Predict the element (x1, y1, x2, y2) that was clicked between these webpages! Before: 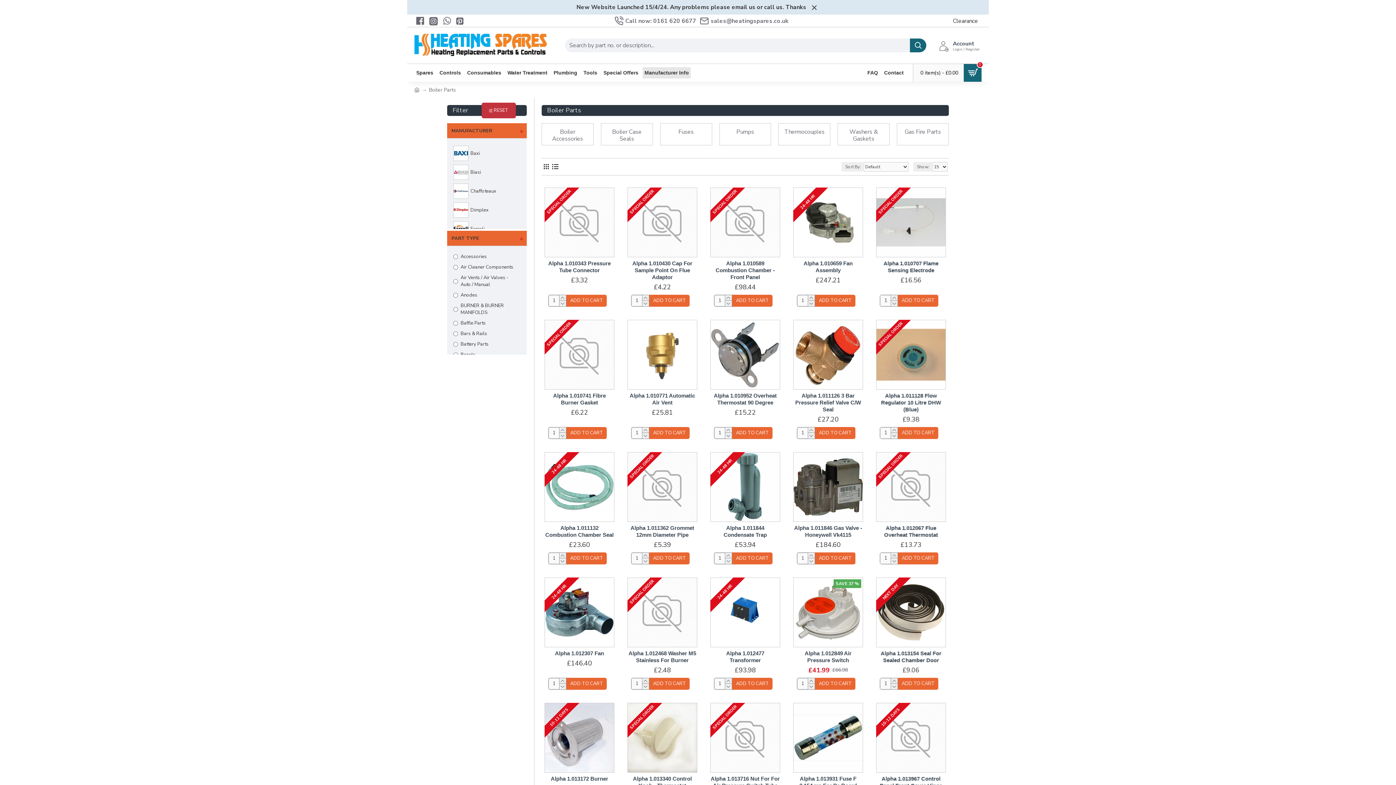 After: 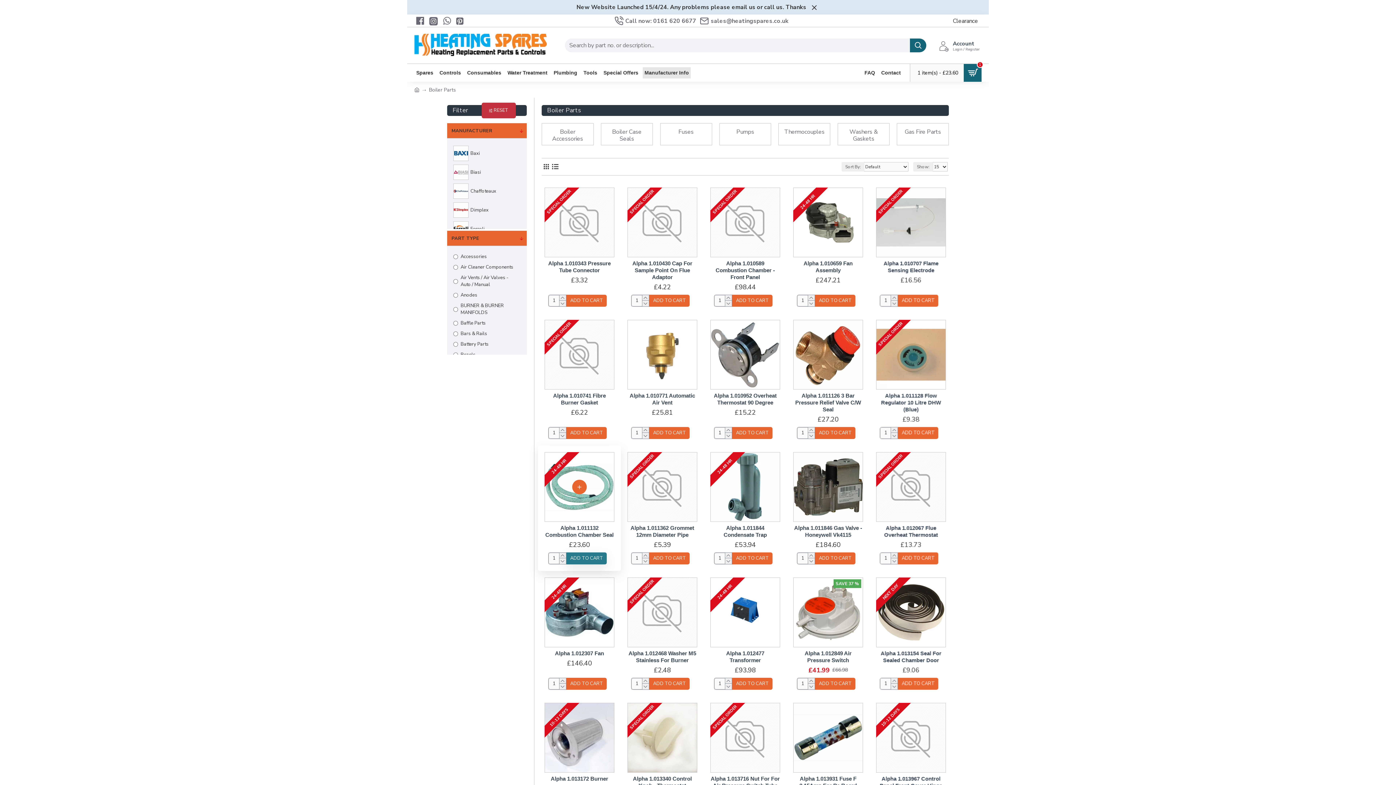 Action: bbox: (566, 552, 607, 564) label: ADD TO CART